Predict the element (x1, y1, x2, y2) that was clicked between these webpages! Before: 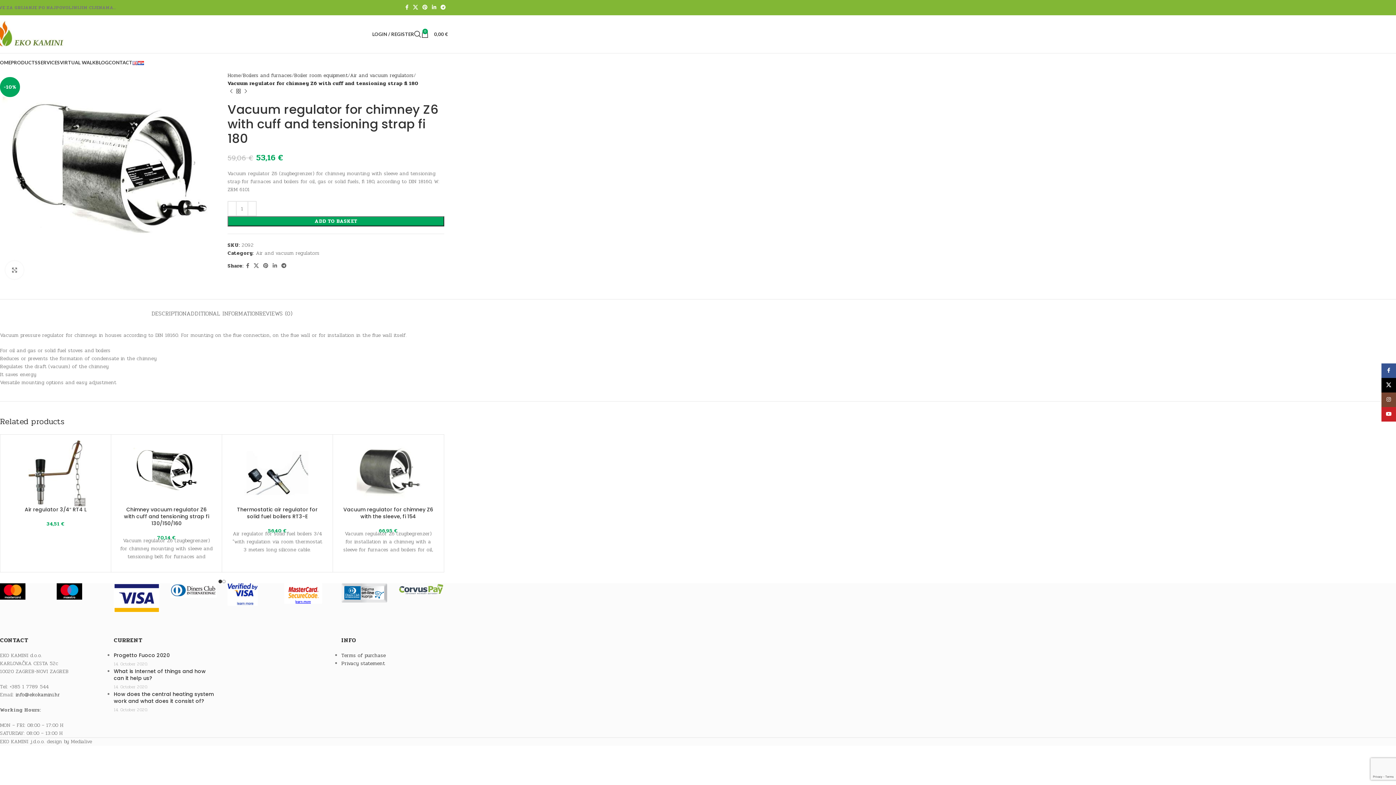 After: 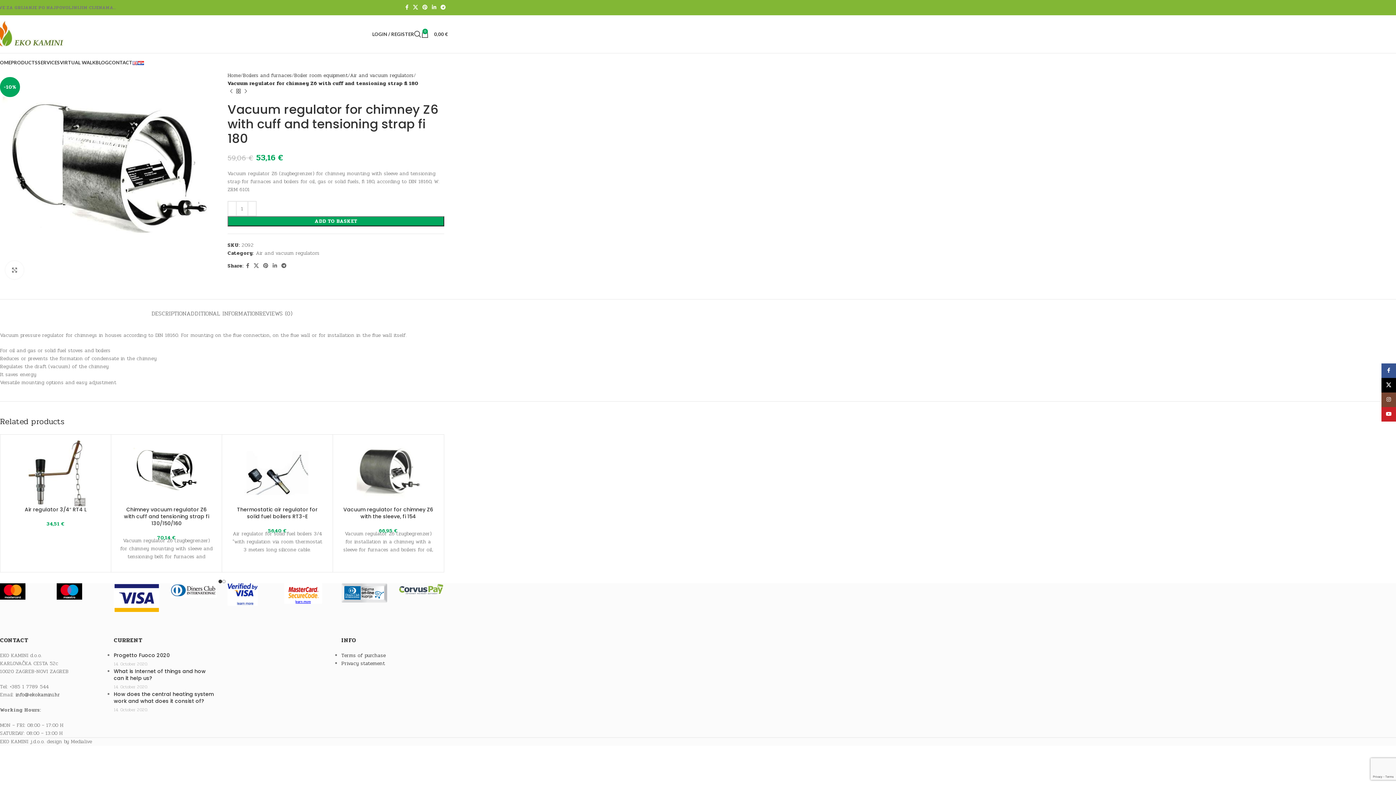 Action: bbox: (341, 583, 387, 602)